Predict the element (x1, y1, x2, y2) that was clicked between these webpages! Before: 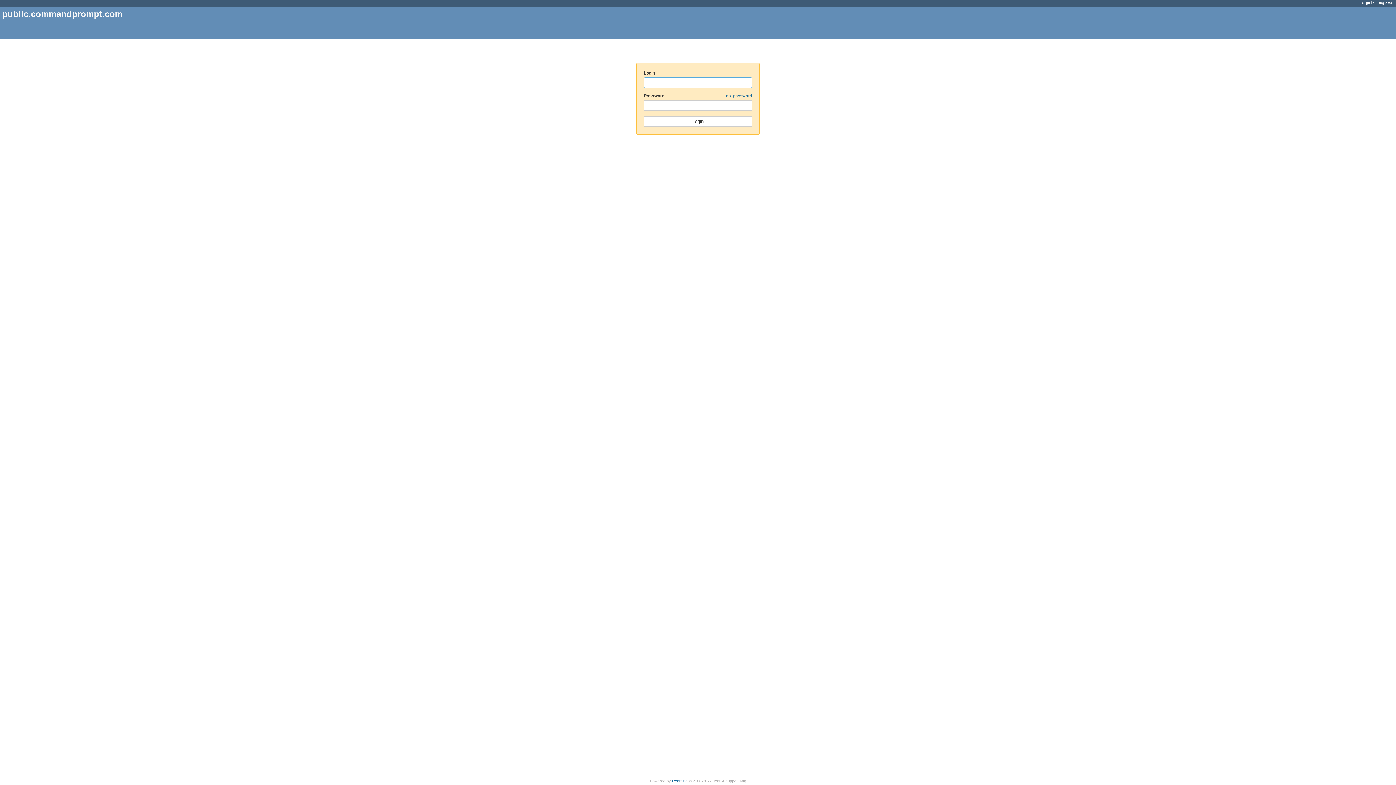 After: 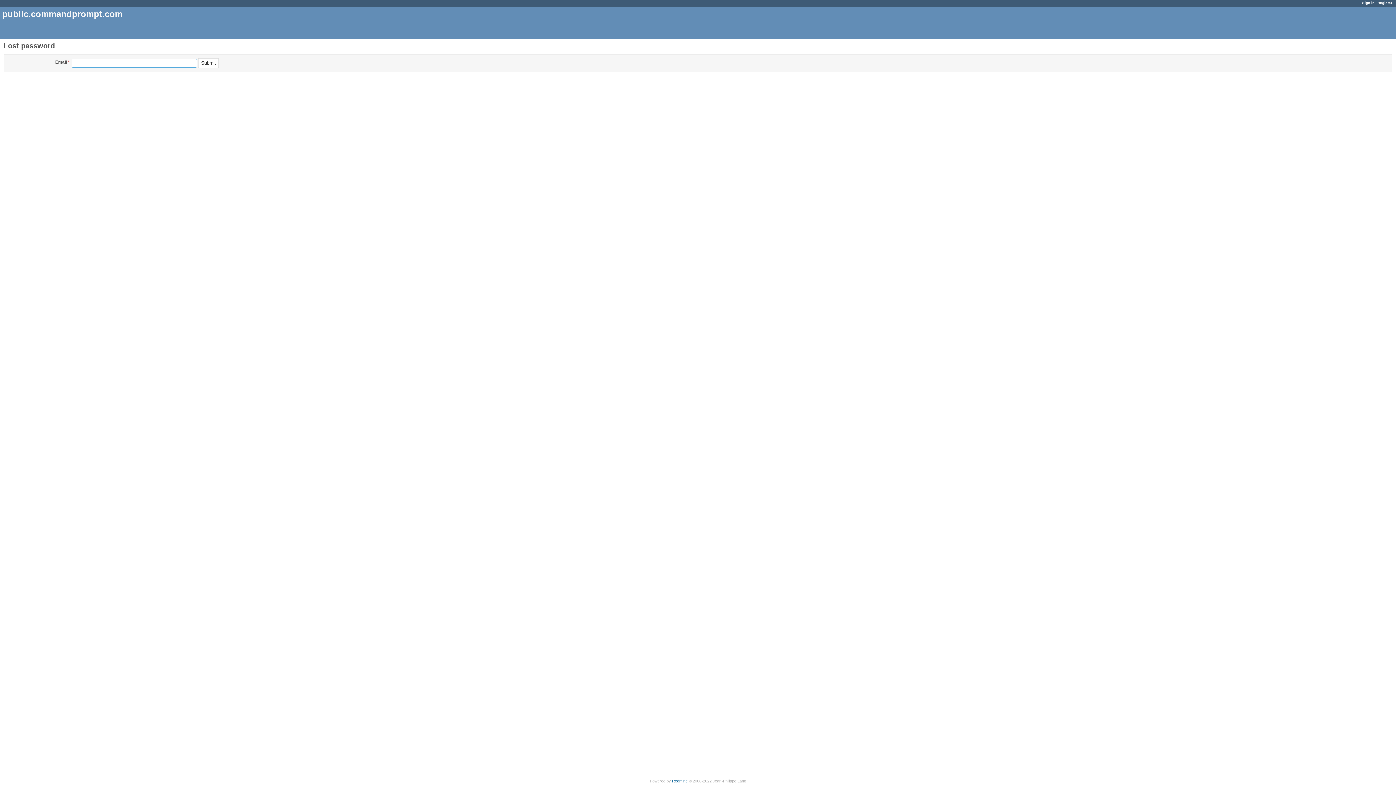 Action: bbox: (723, 93, 752, 98) label: Lost password